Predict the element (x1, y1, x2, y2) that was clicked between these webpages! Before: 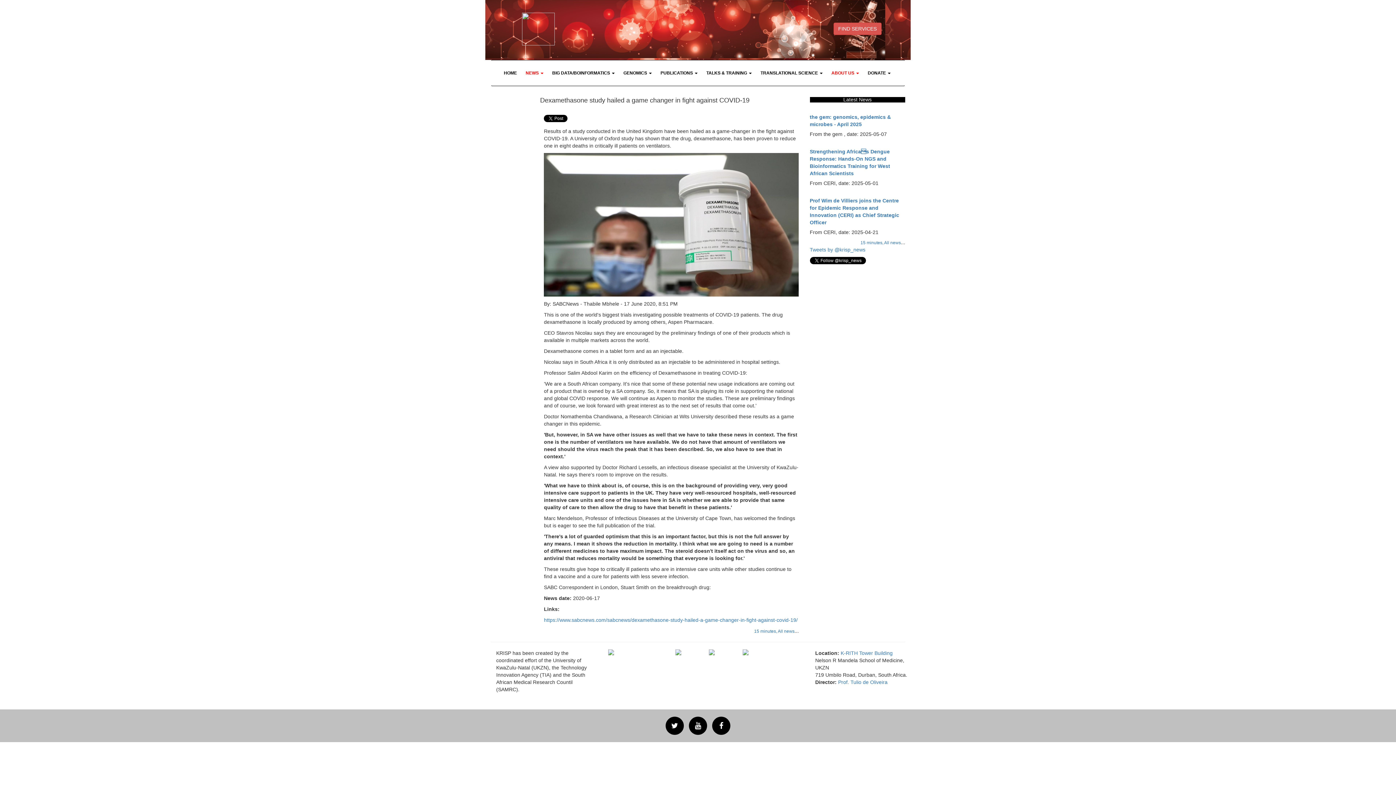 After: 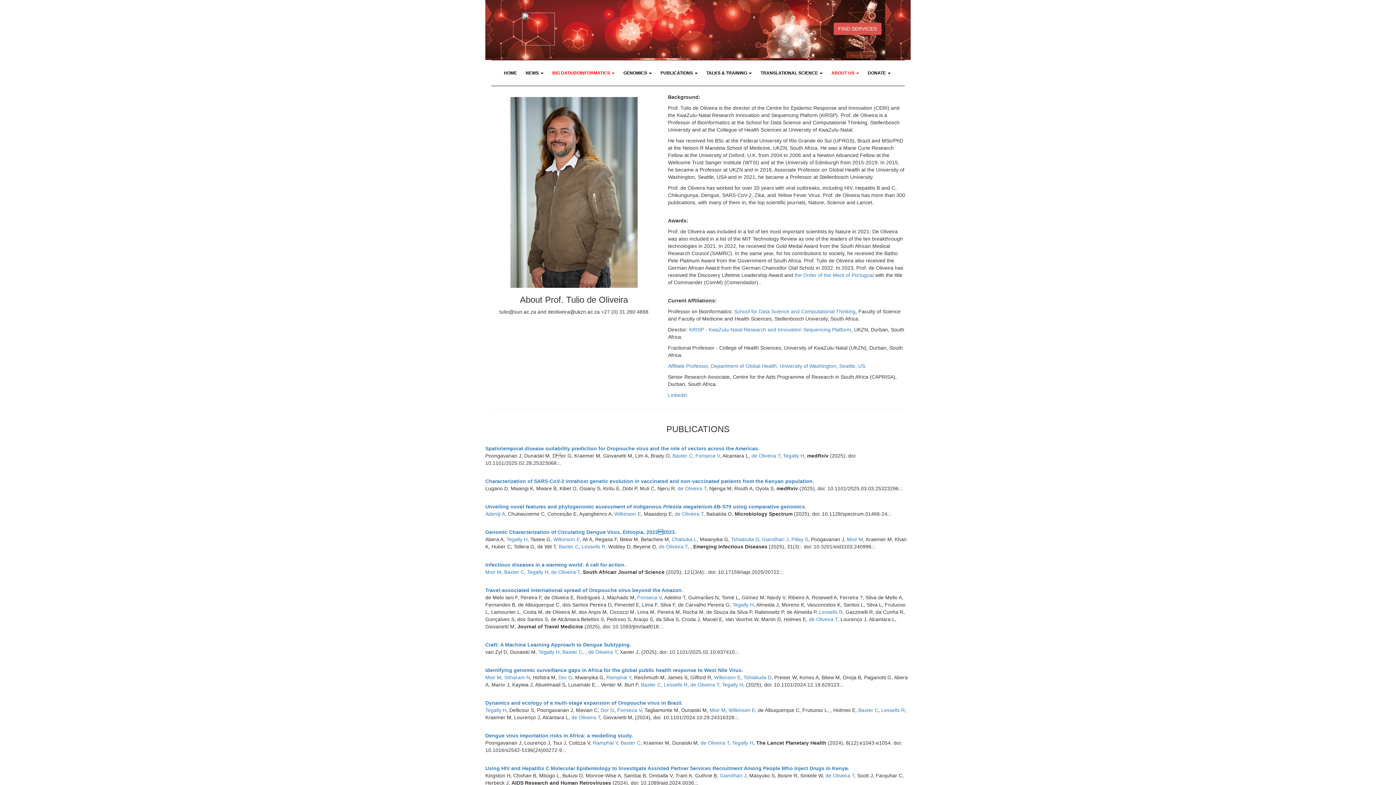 Action: bbox: (838, 679, 887, 685) label: Prof. Tulio de Oliveira